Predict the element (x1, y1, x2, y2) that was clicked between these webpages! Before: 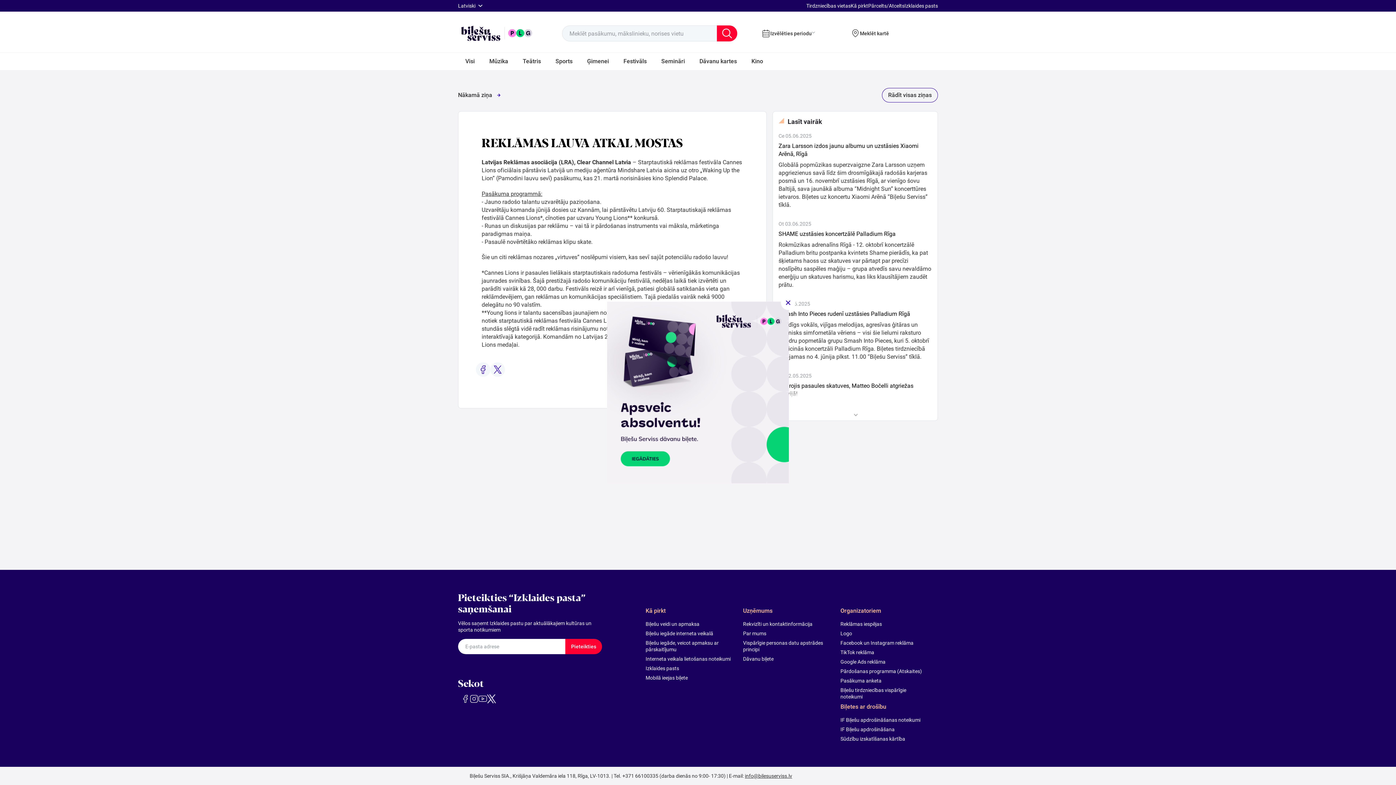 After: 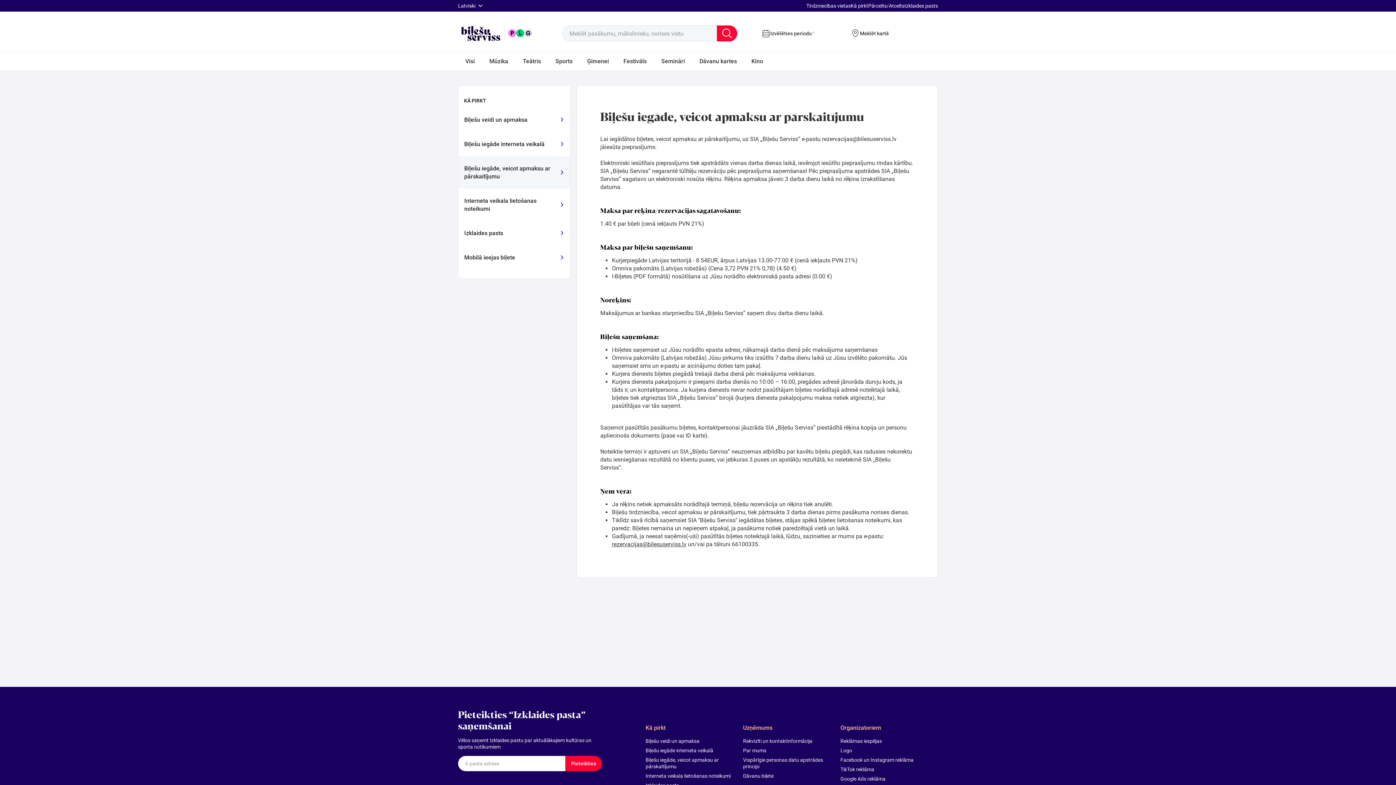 Action: bbox: (645, 640, 734, 653) label: Biļešu iegāde, veicot apmaksu ar pārskaitījumu